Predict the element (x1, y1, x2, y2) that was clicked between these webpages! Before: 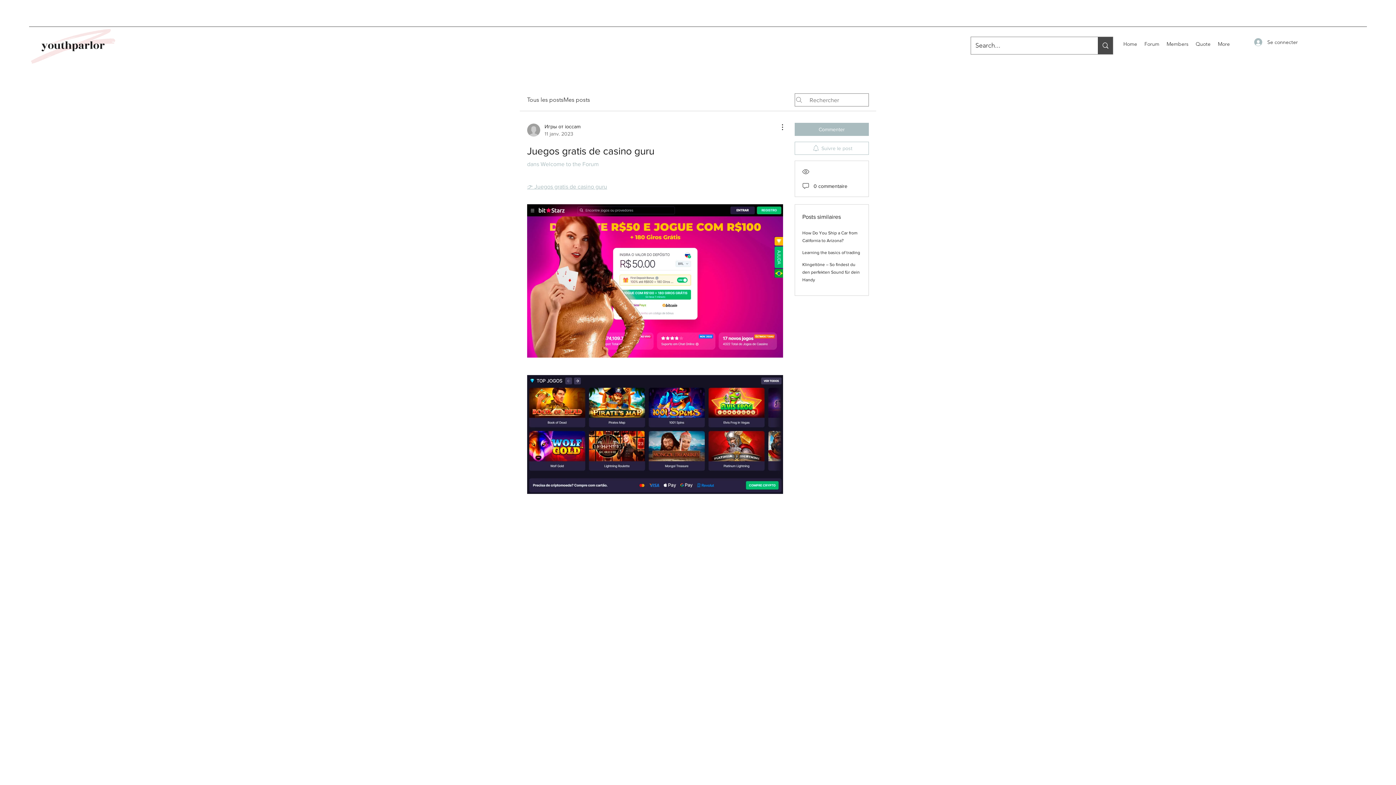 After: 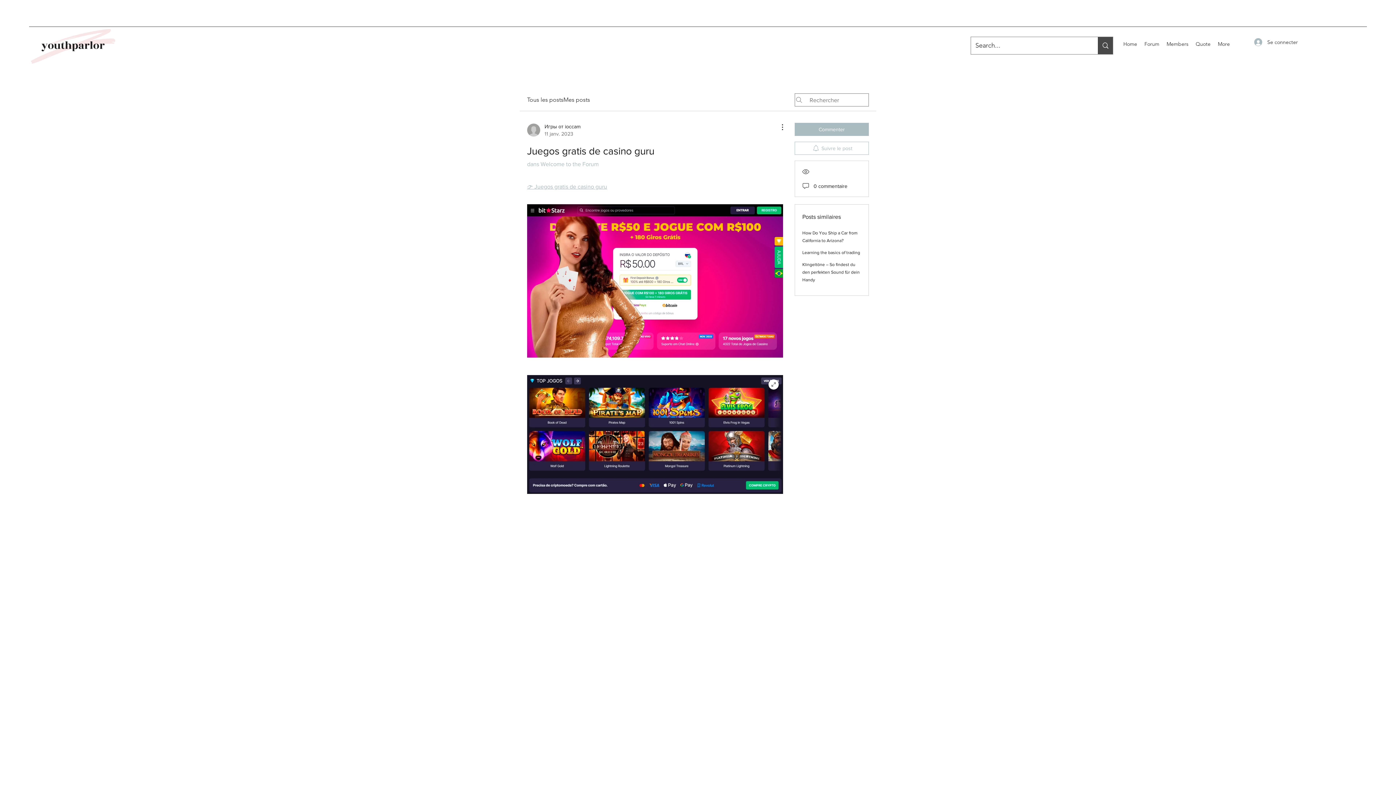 Action: bbox: (527, 375, 783, 494)